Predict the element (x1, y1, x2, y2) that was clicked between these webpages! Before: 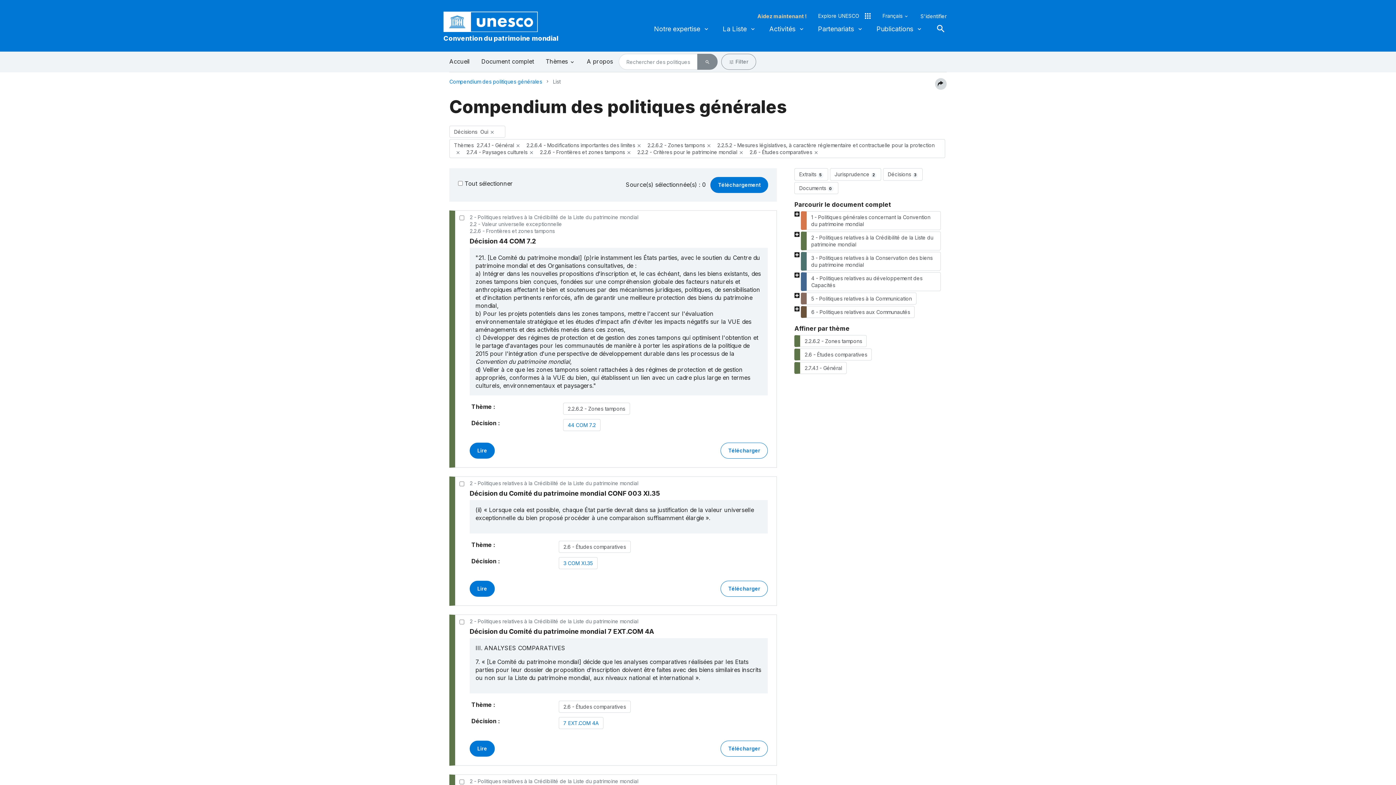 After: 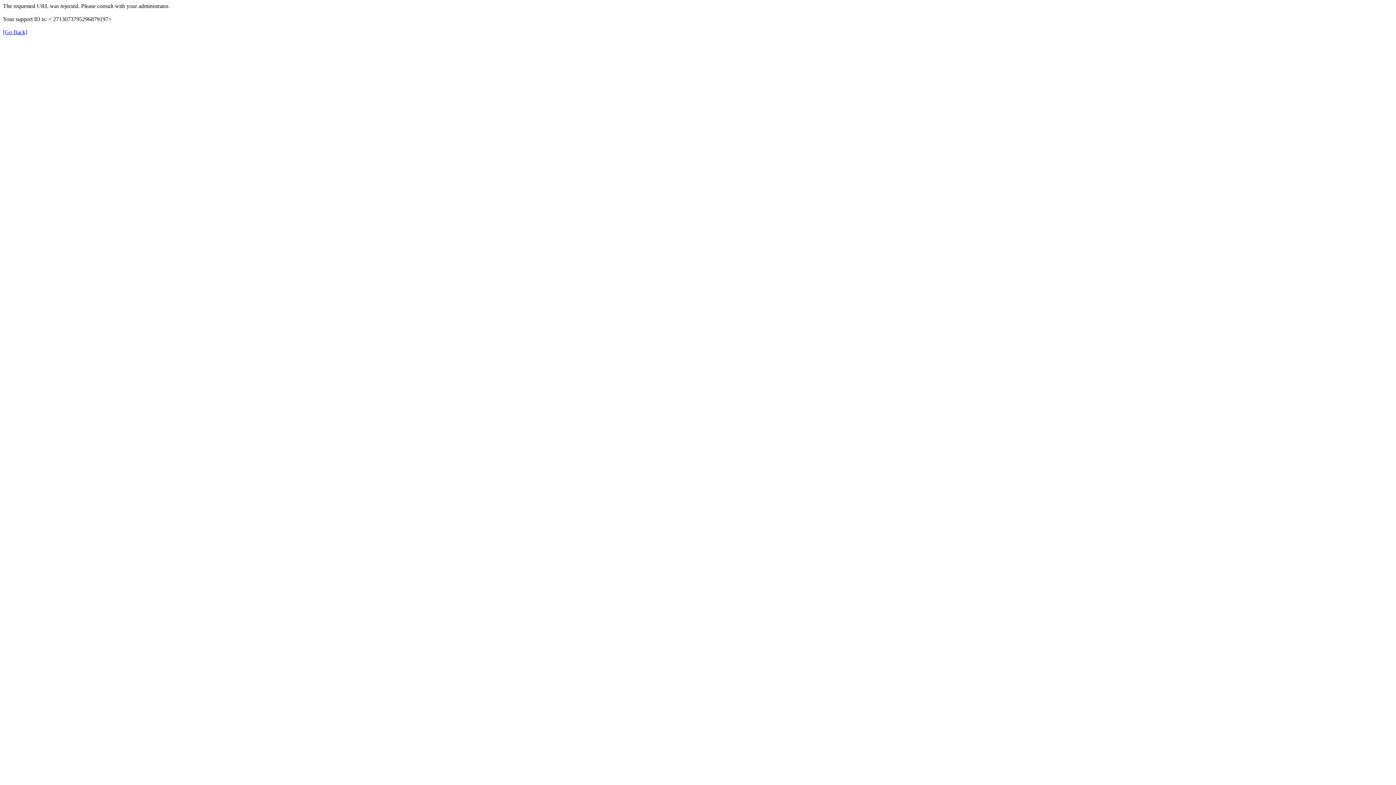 Action: label: close bbox: (626, 150, 631, 155)